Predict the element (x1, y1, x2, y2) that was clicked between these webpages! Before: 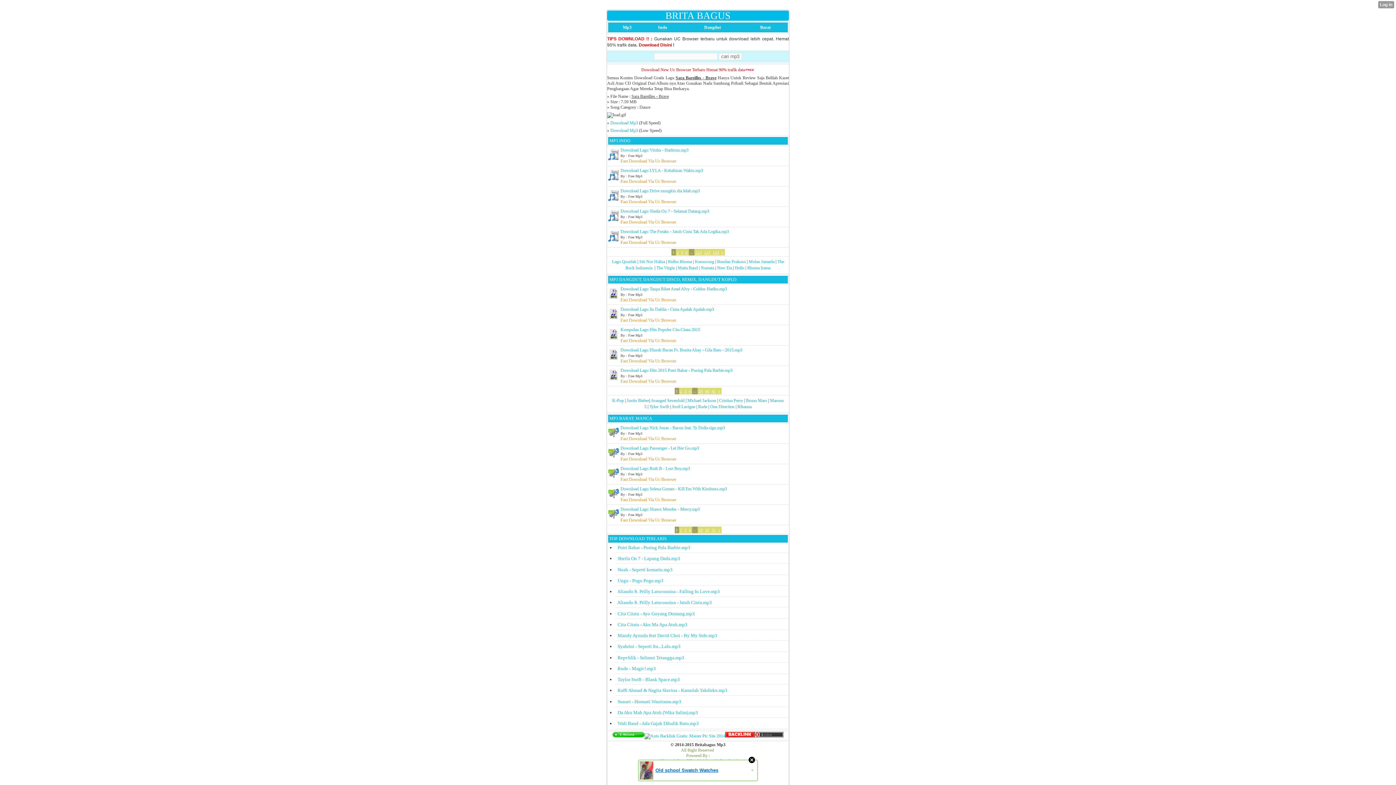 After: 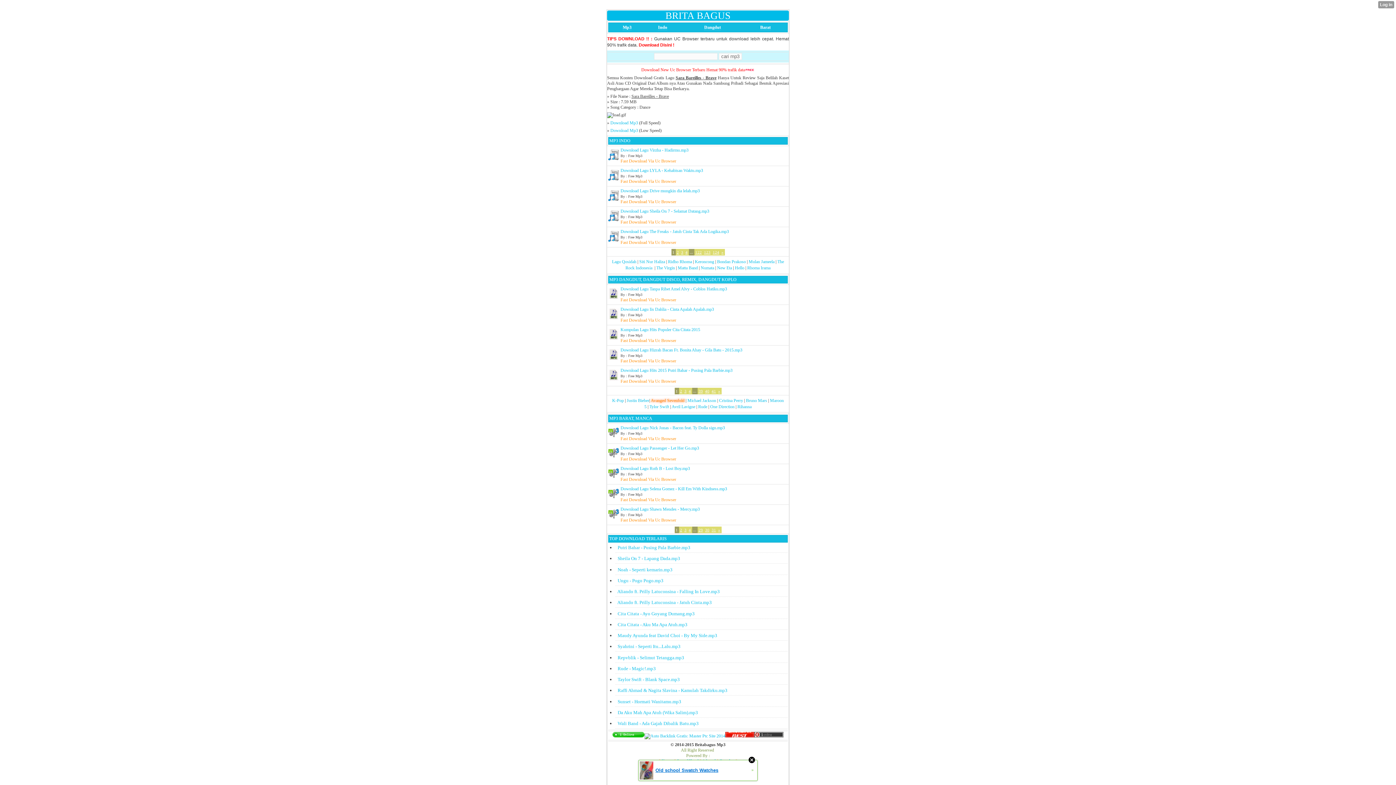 Action: bbox: (650, 398, 684, 403) label: Avanged Sevenfold